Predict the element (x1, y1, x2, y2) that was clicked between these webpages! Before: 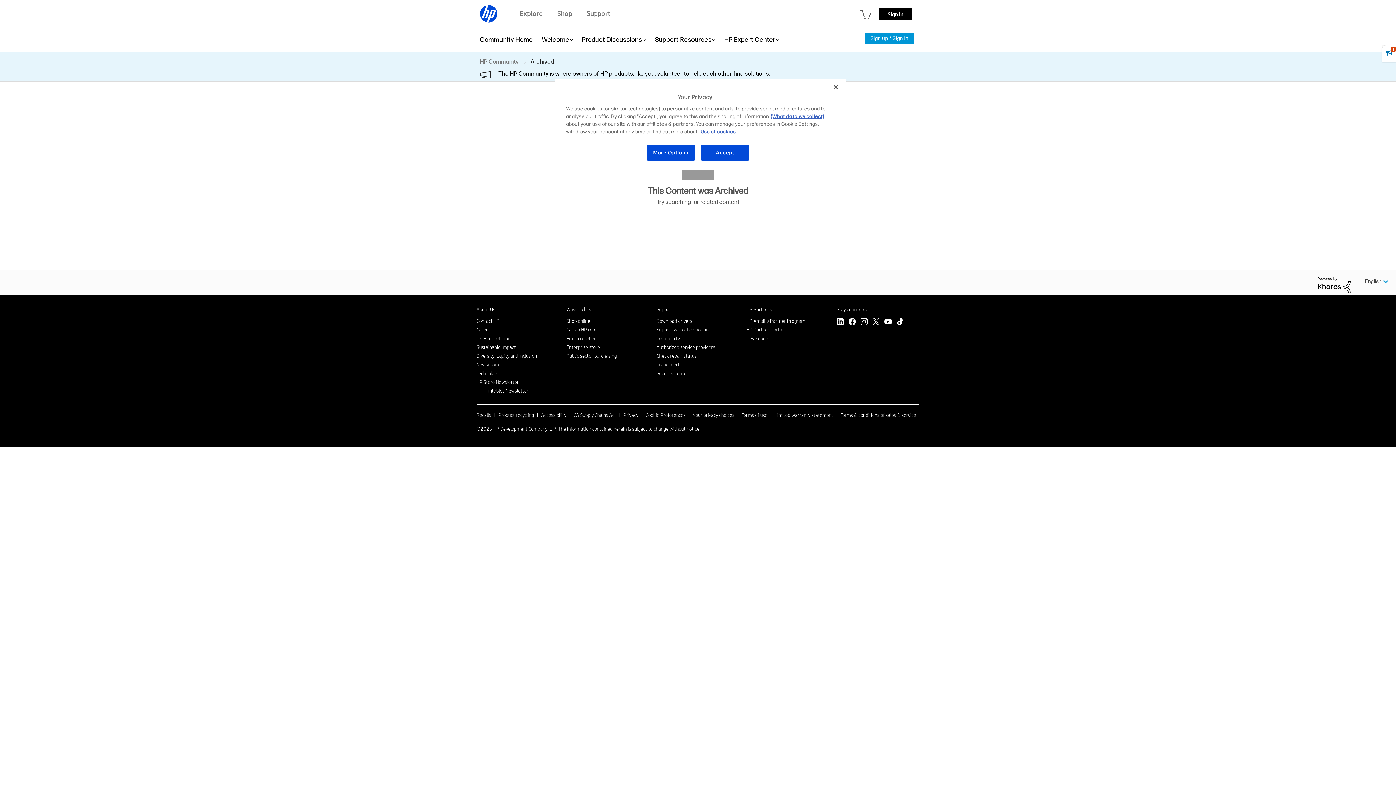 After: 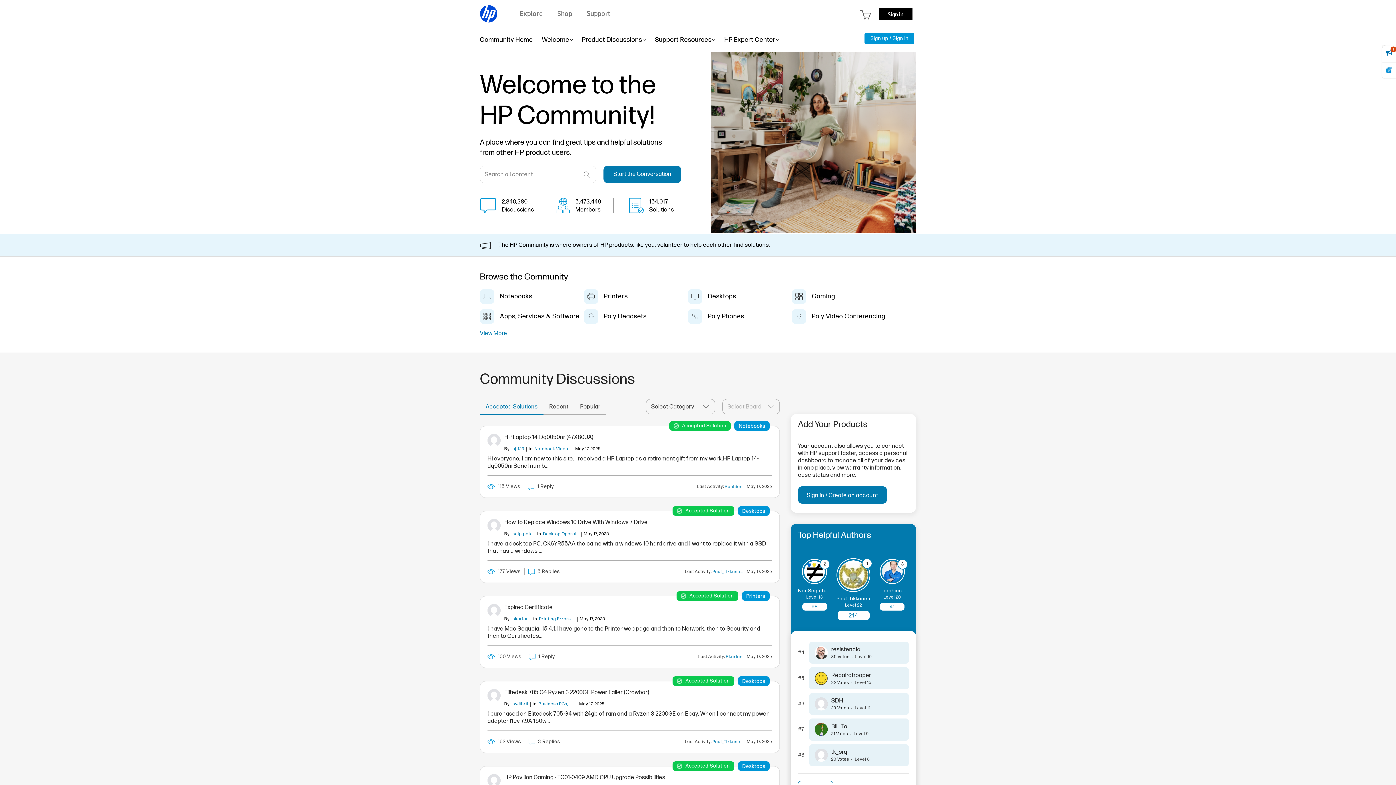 Action: label: Community bbox: (656, 335, 680, 341)